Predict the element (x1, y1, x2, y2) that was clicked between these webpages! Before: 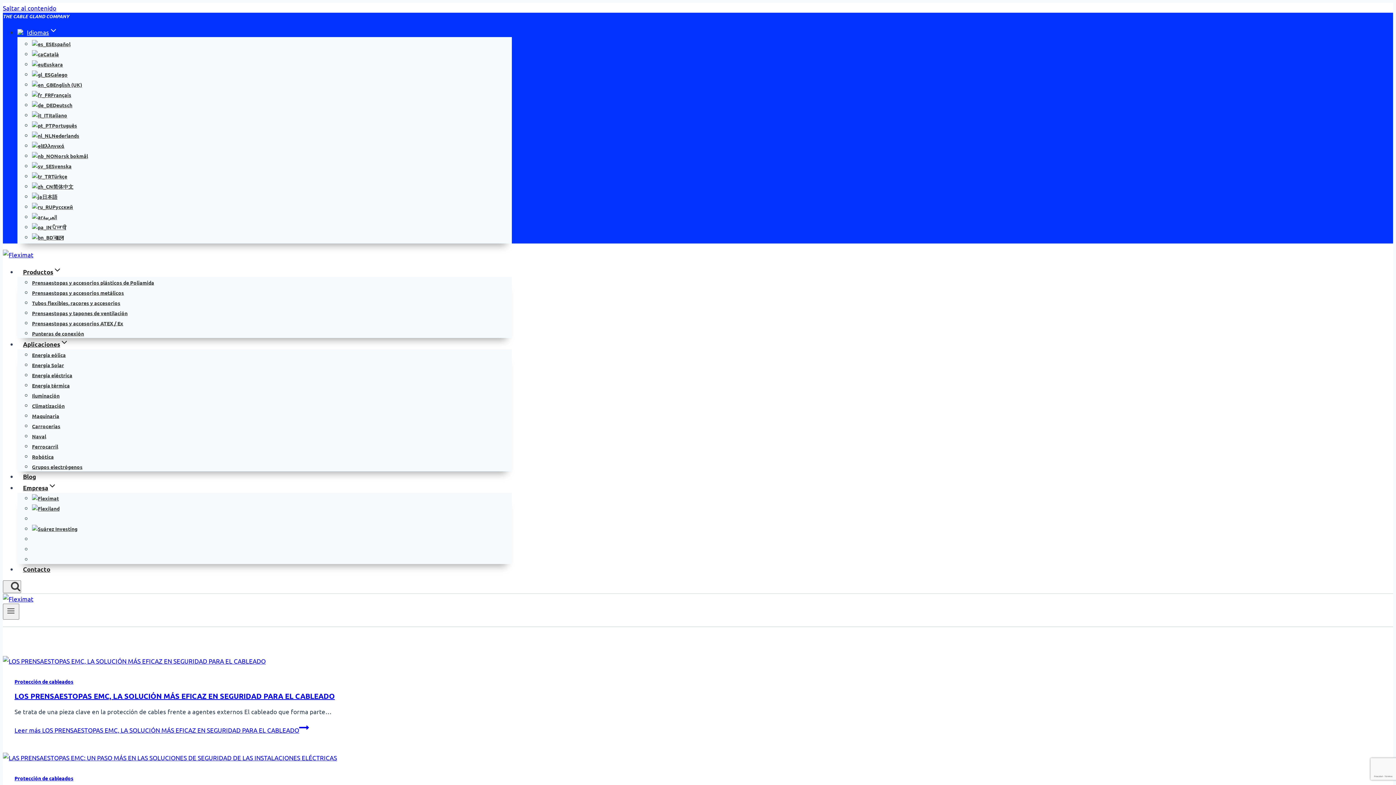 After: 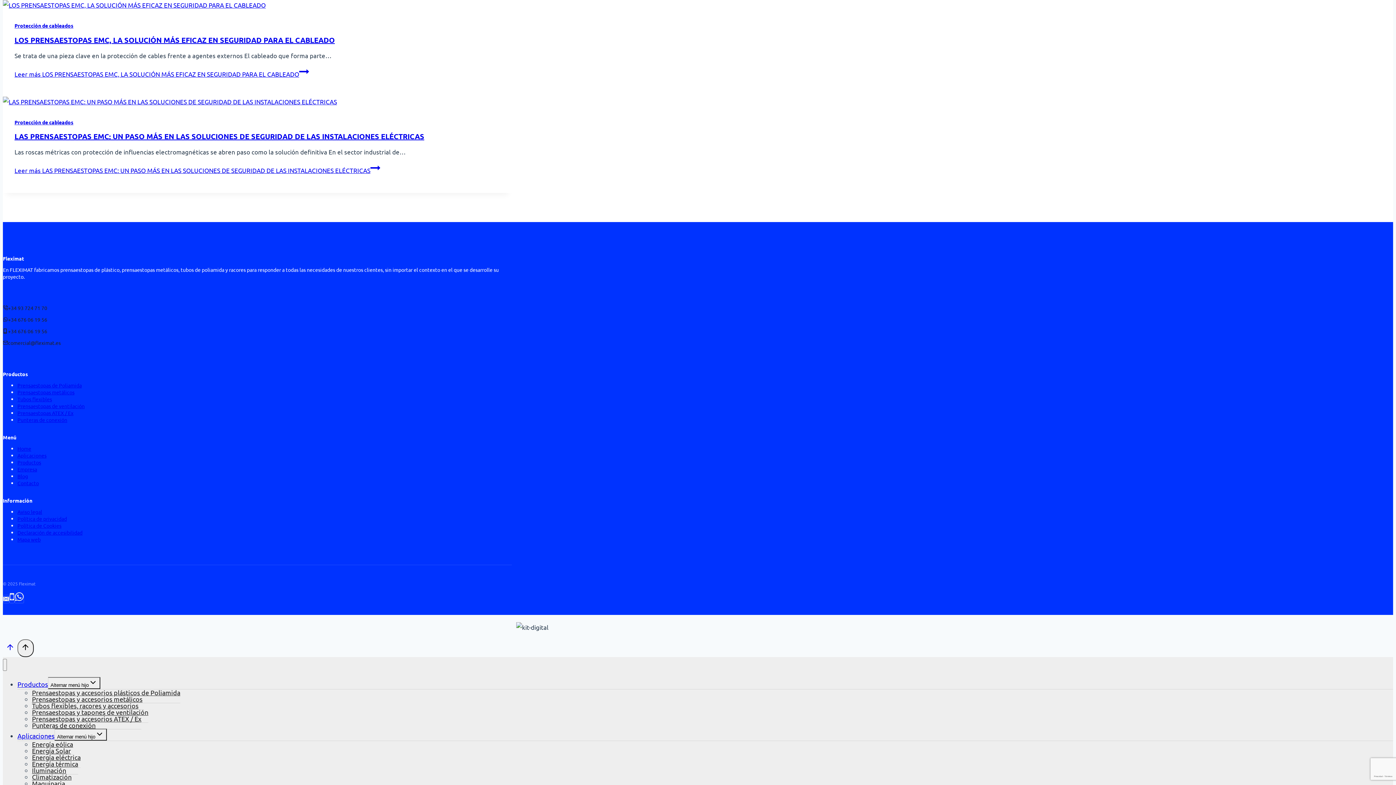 Action: label: Saltar al contenido bbox: (2, 4, 56, 11)